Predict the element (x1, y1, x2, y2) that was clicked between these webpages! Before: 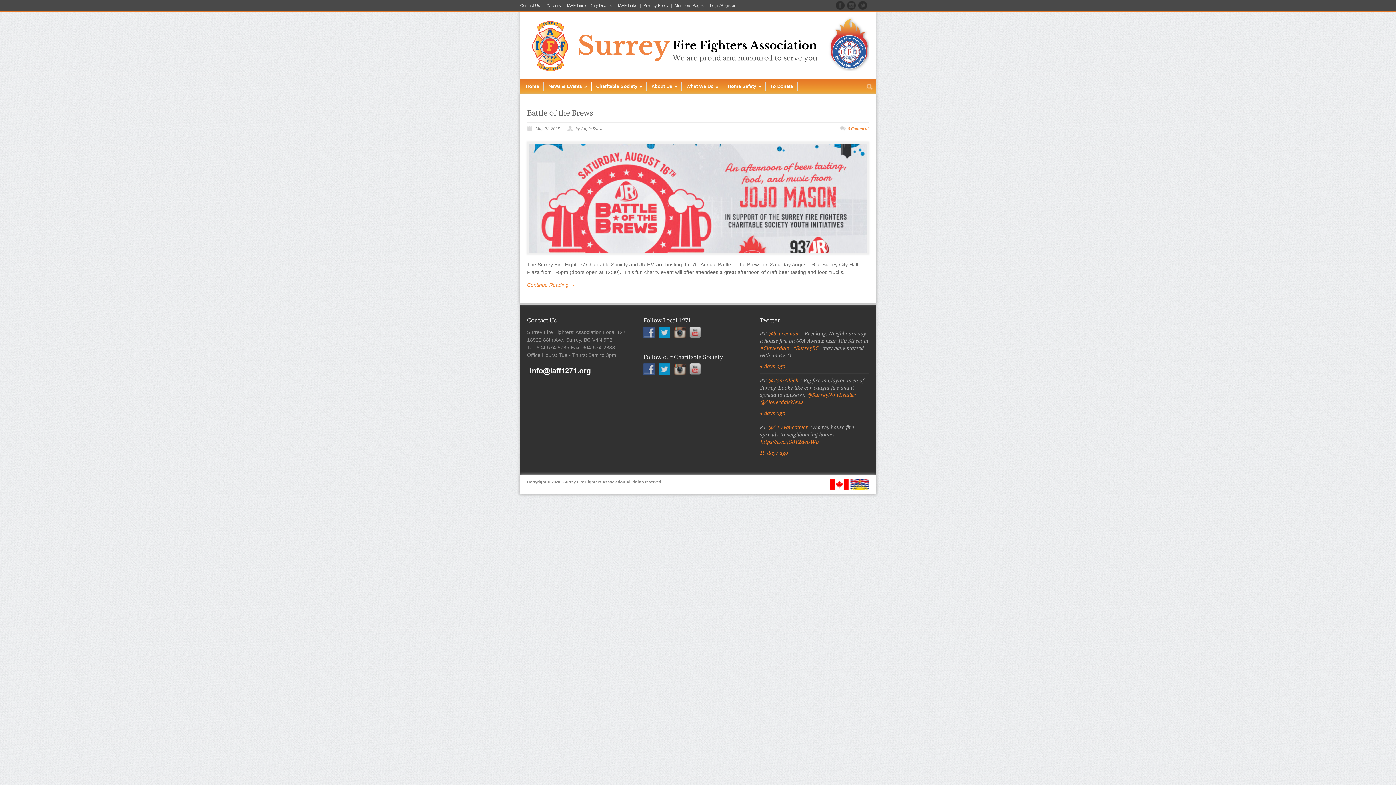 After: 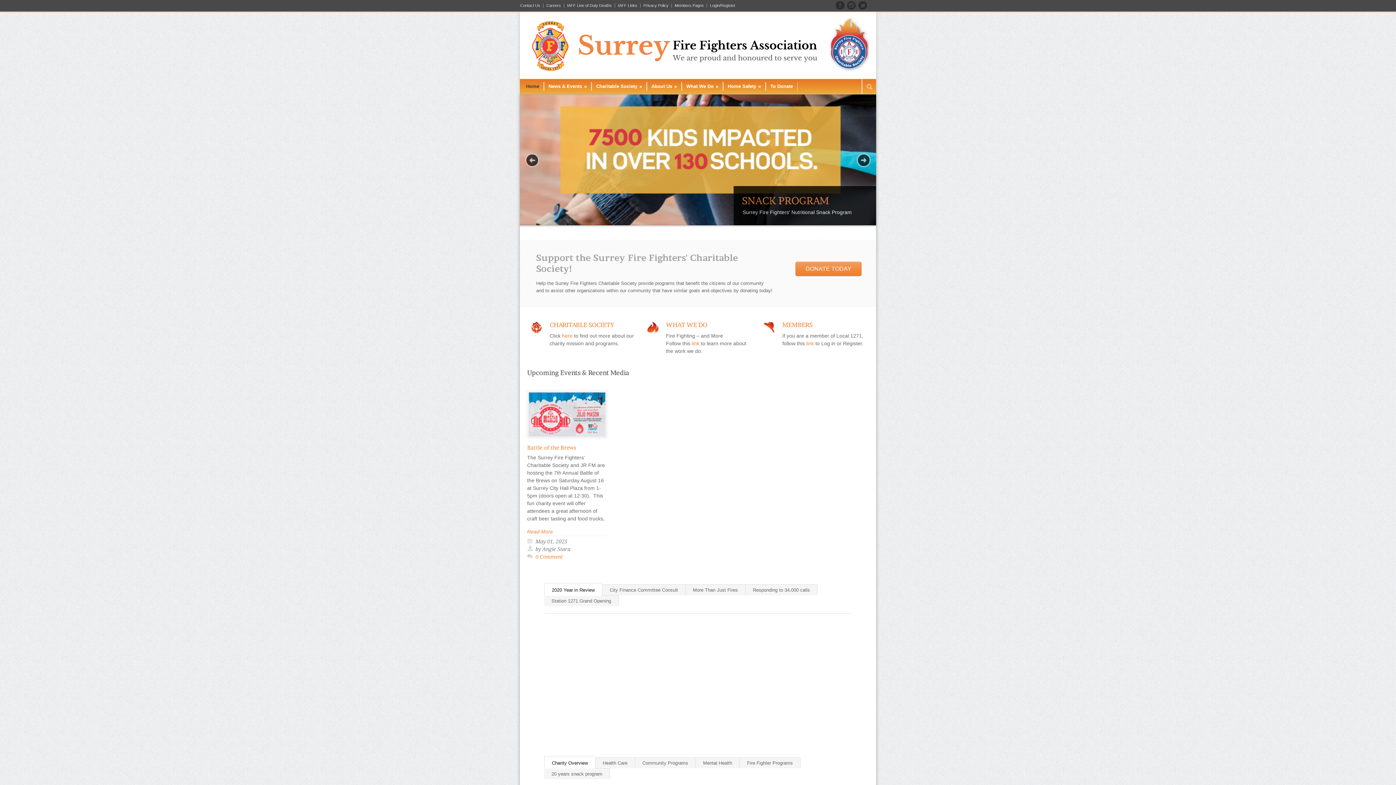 Action: bbox: (521, 82, 544, 90) label: Home